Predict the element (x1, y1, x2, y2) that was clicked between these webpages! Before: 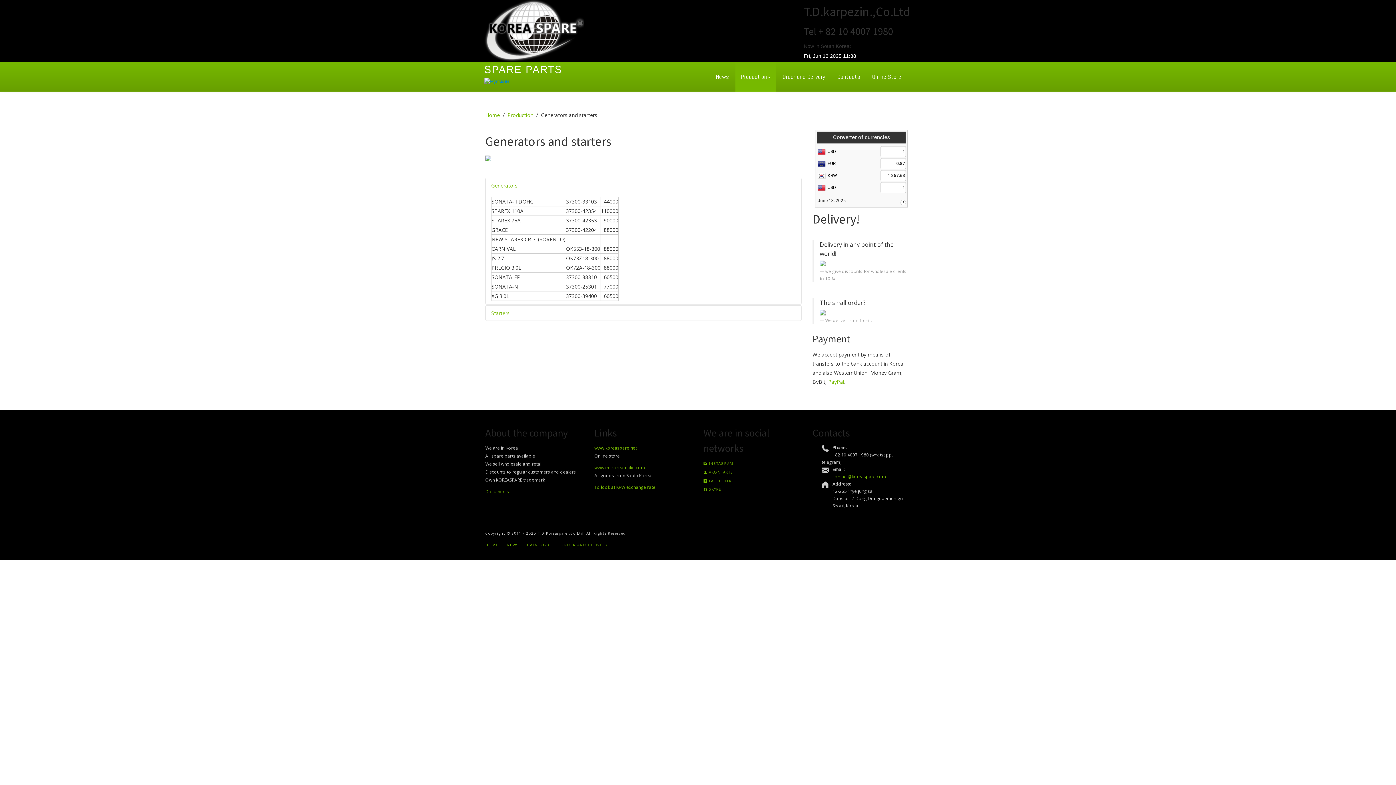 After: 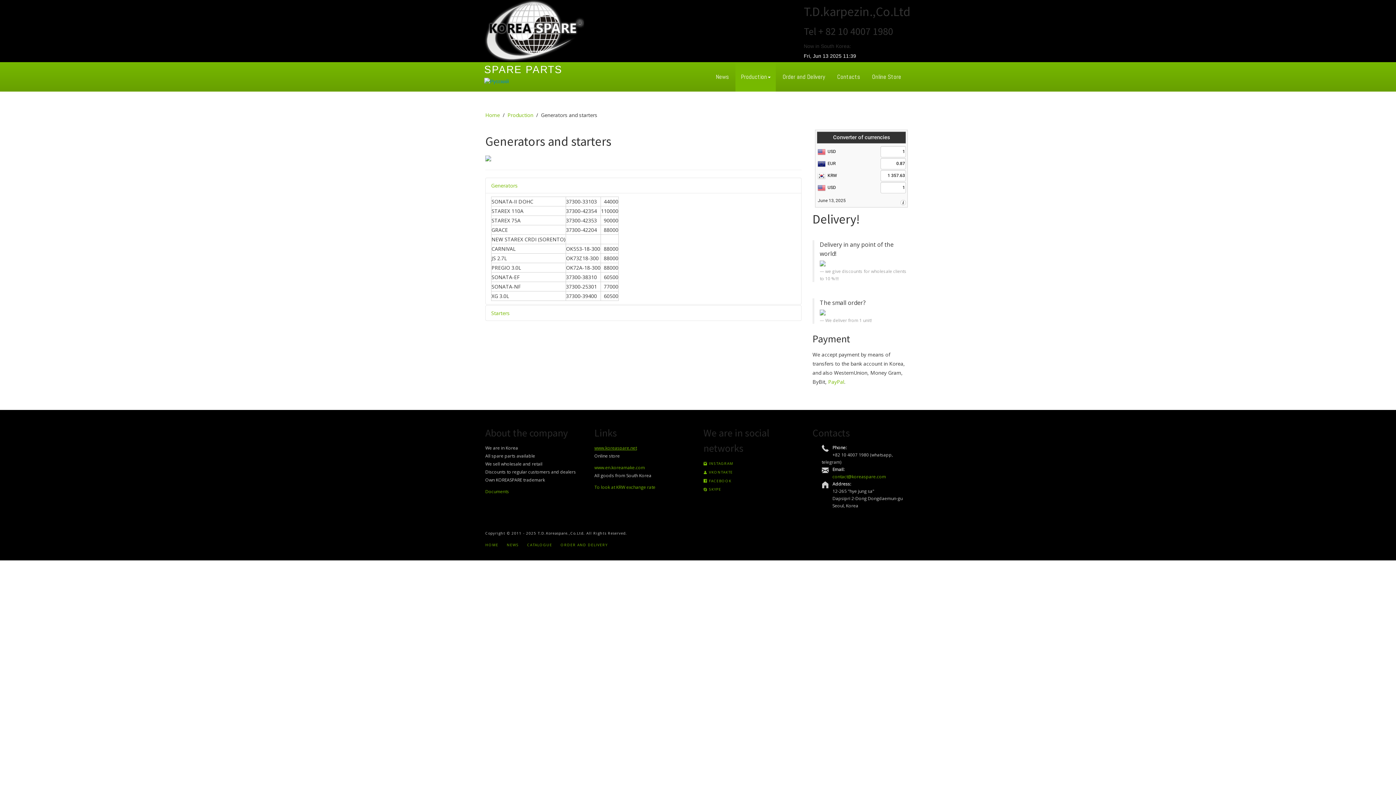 Action: bbox: (594, 445, 637, 451) label: www.koreaspare.net